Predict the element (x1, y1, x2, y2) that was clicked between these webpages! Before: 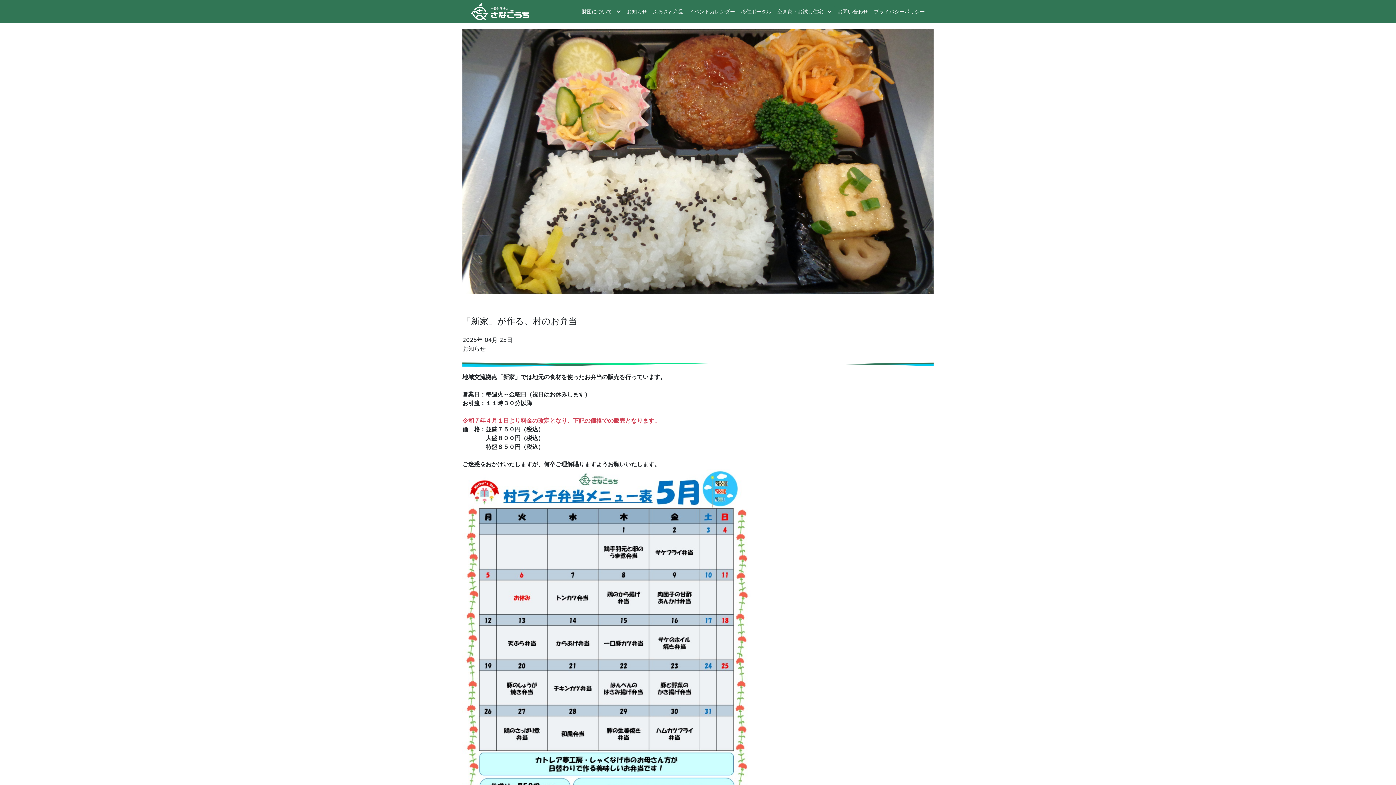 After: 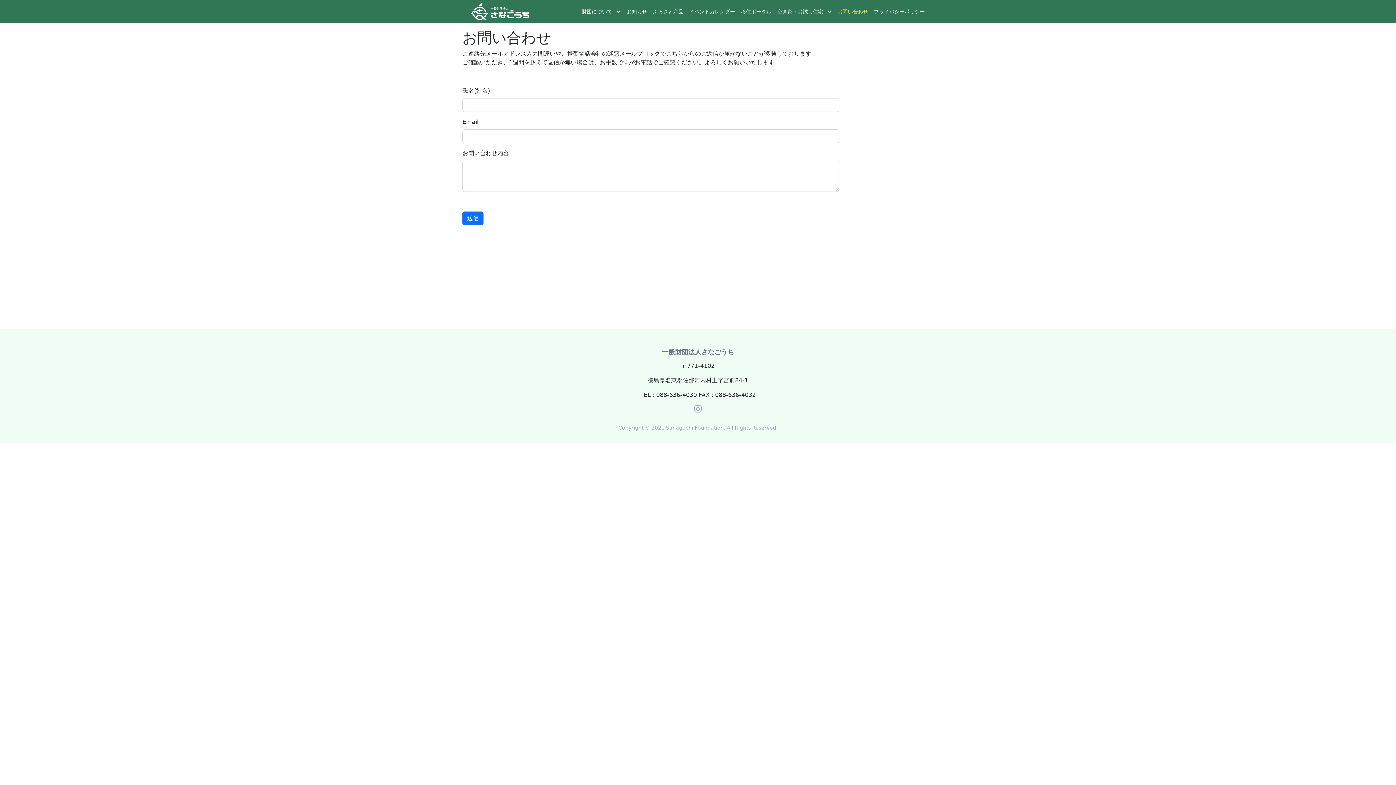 Action: label: お問い合わせ bbox: (834, 5, 871, 18)